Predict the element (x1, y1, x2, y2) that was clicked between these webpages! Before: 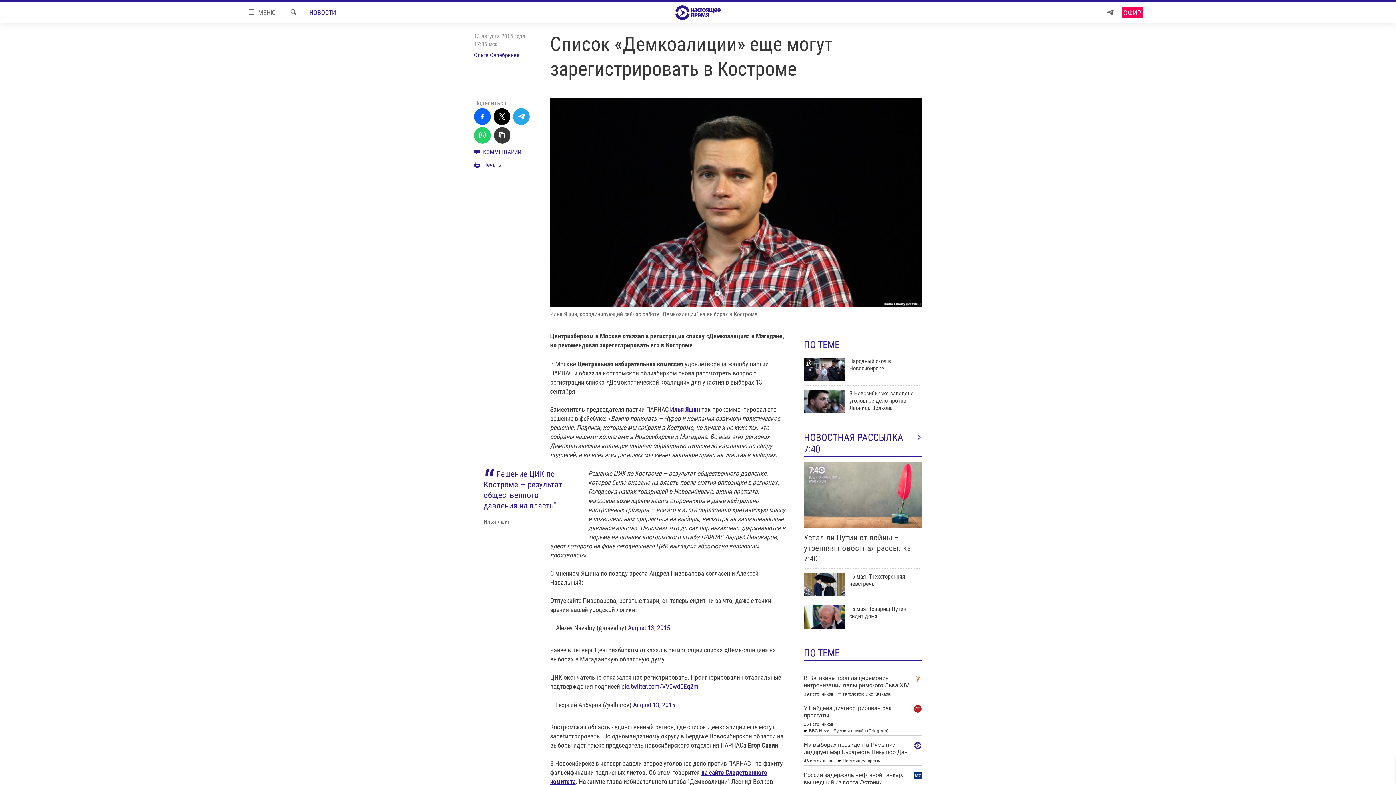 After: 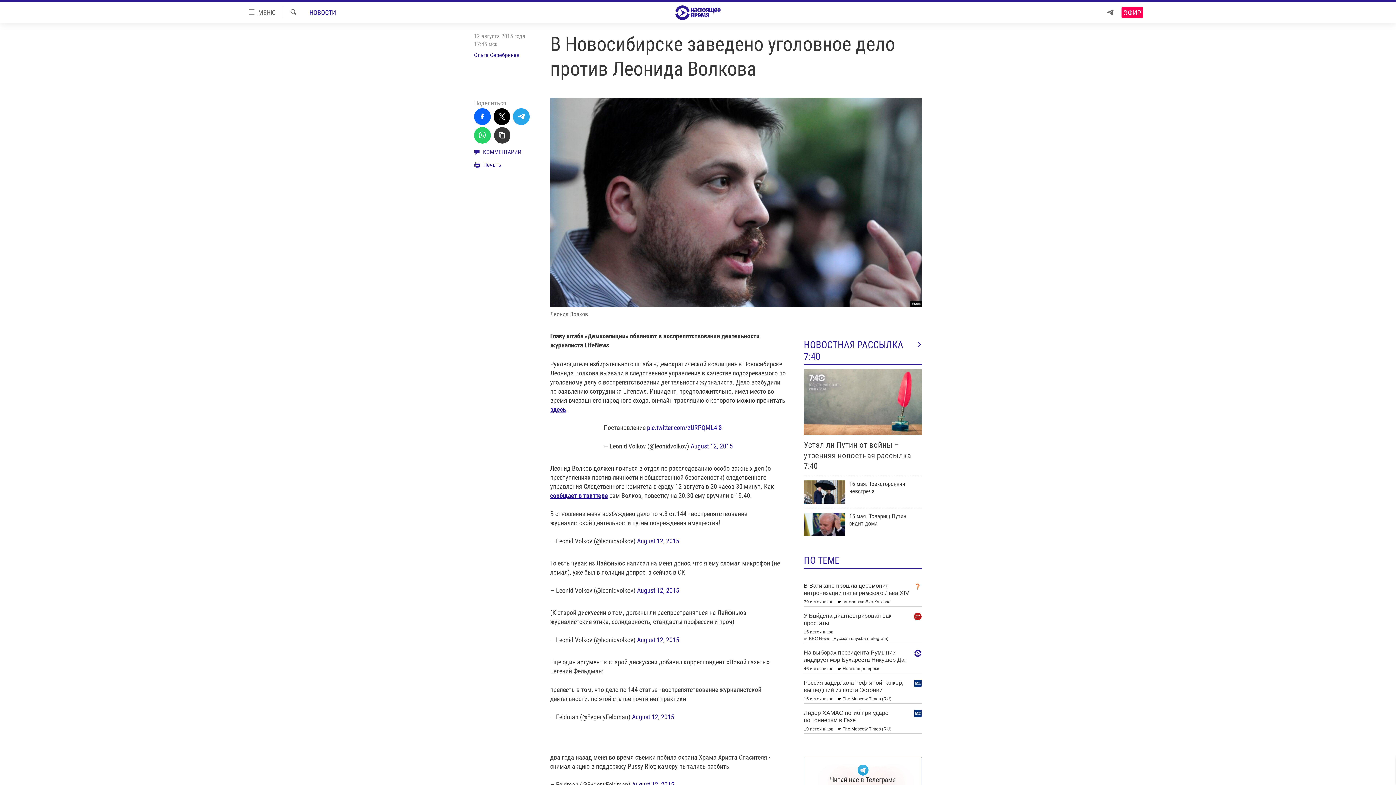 Action: bbox: (849, 390, 922, 416) label: В Новосибирске заведено уголовное дело против Леонида Волкова